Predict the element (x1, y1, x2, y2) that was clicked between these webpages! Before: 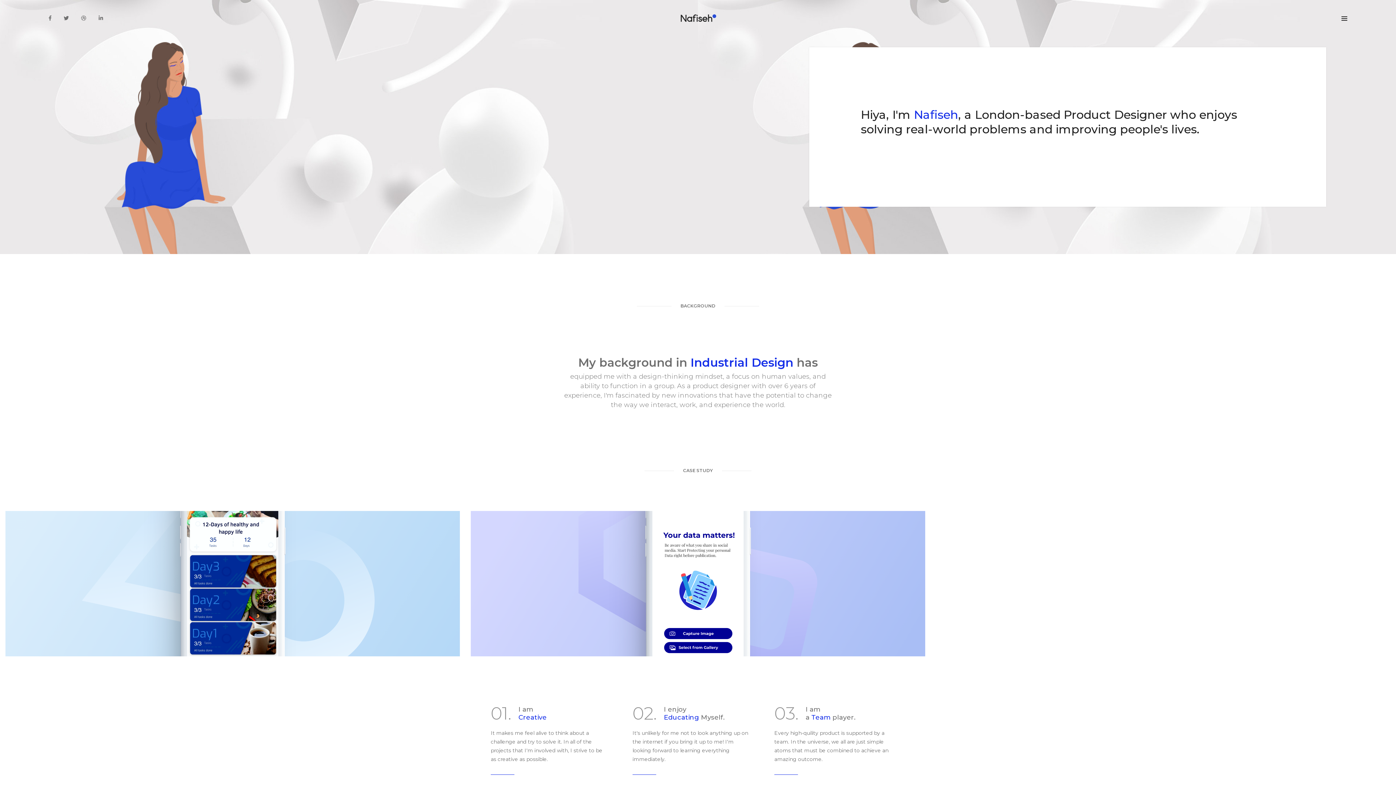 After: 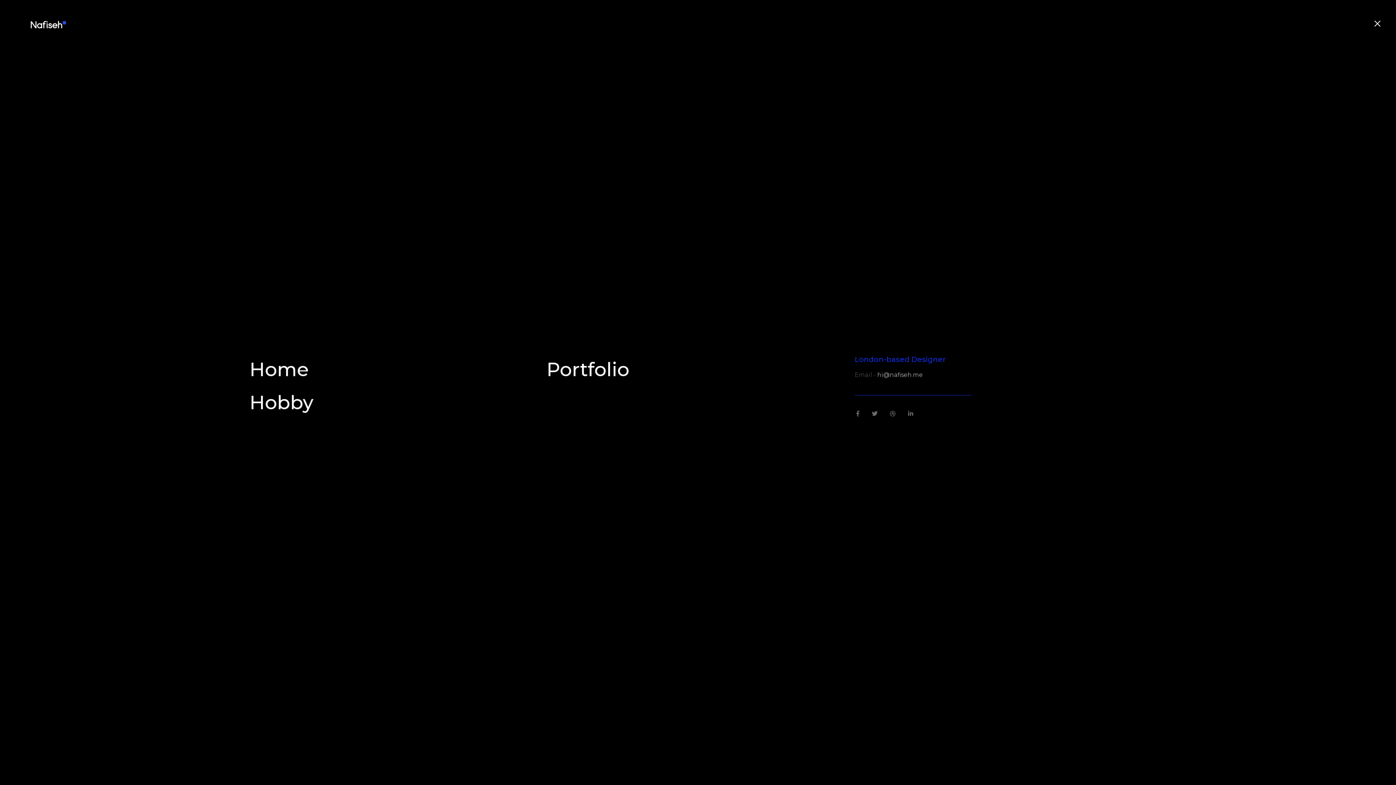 Action: bbox: (1341, 16, 1347, 20)